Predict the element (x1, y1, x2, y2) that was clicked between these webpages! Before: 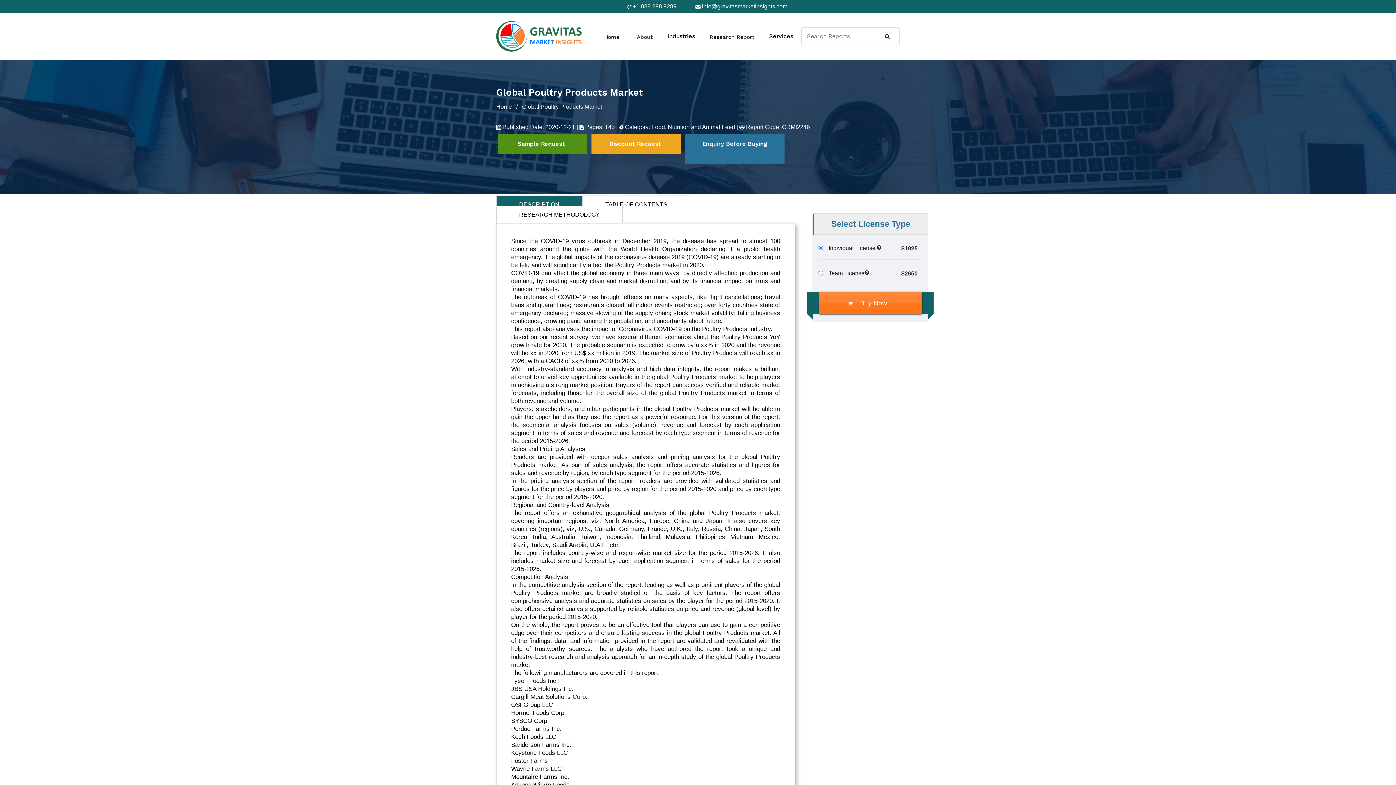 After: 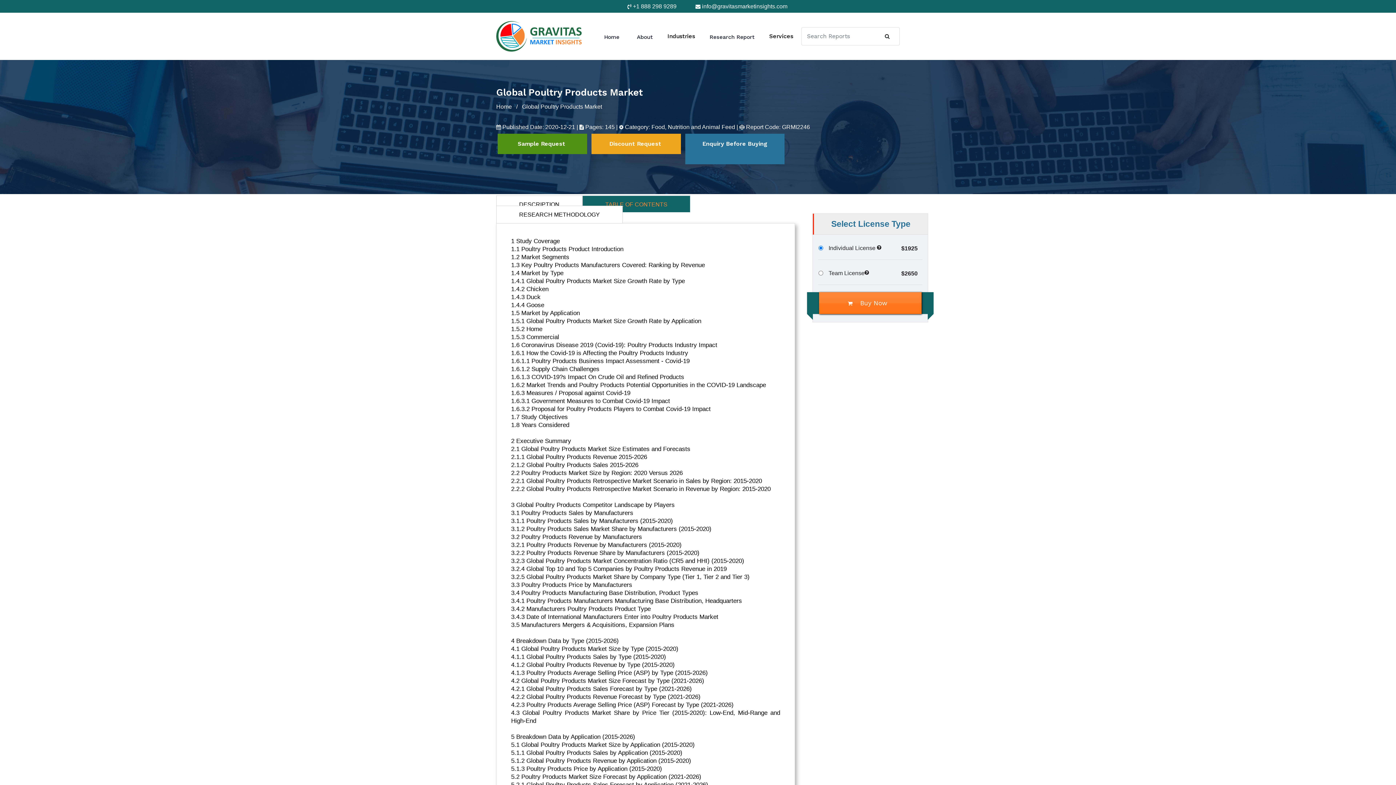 Action: bbox: (582, 195, 690, 213) label: TABLE OF CONTENTS